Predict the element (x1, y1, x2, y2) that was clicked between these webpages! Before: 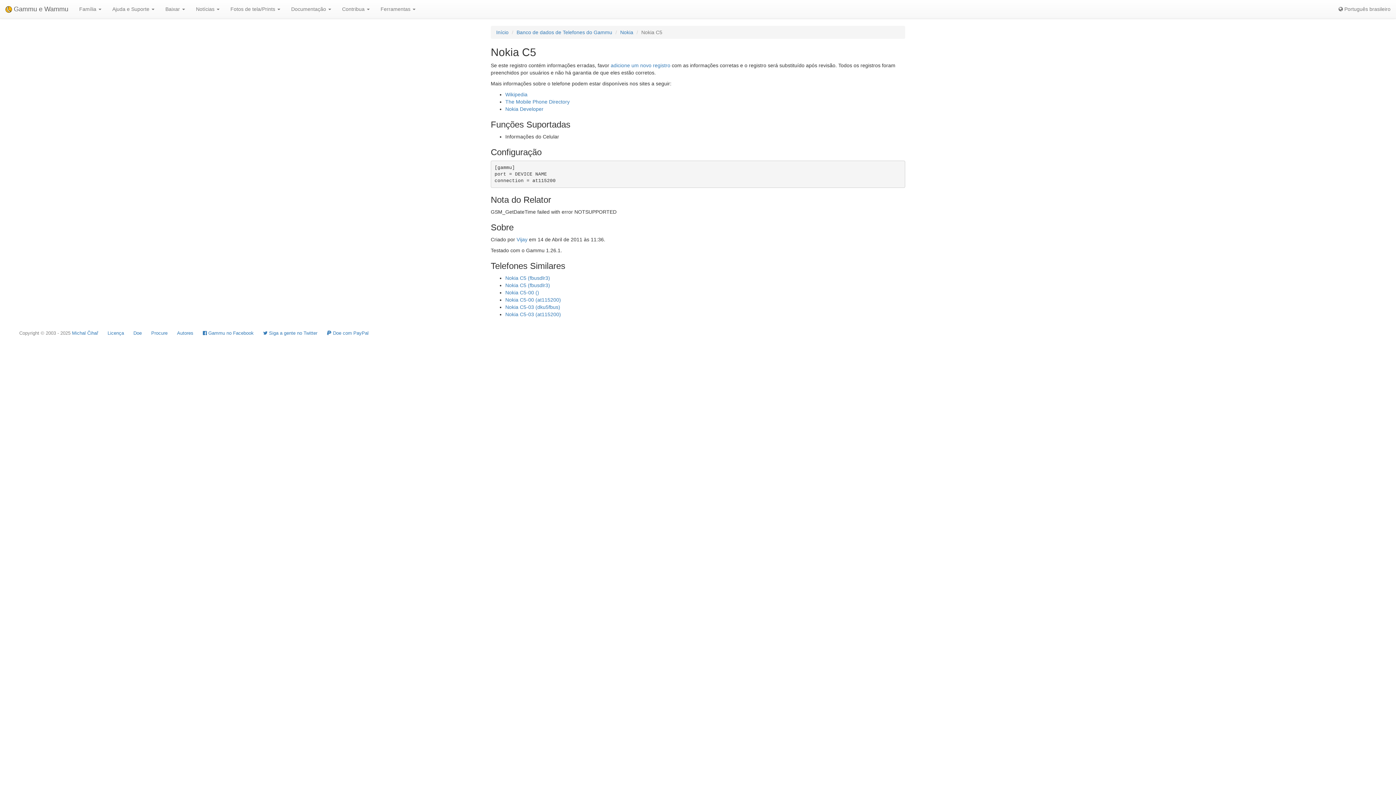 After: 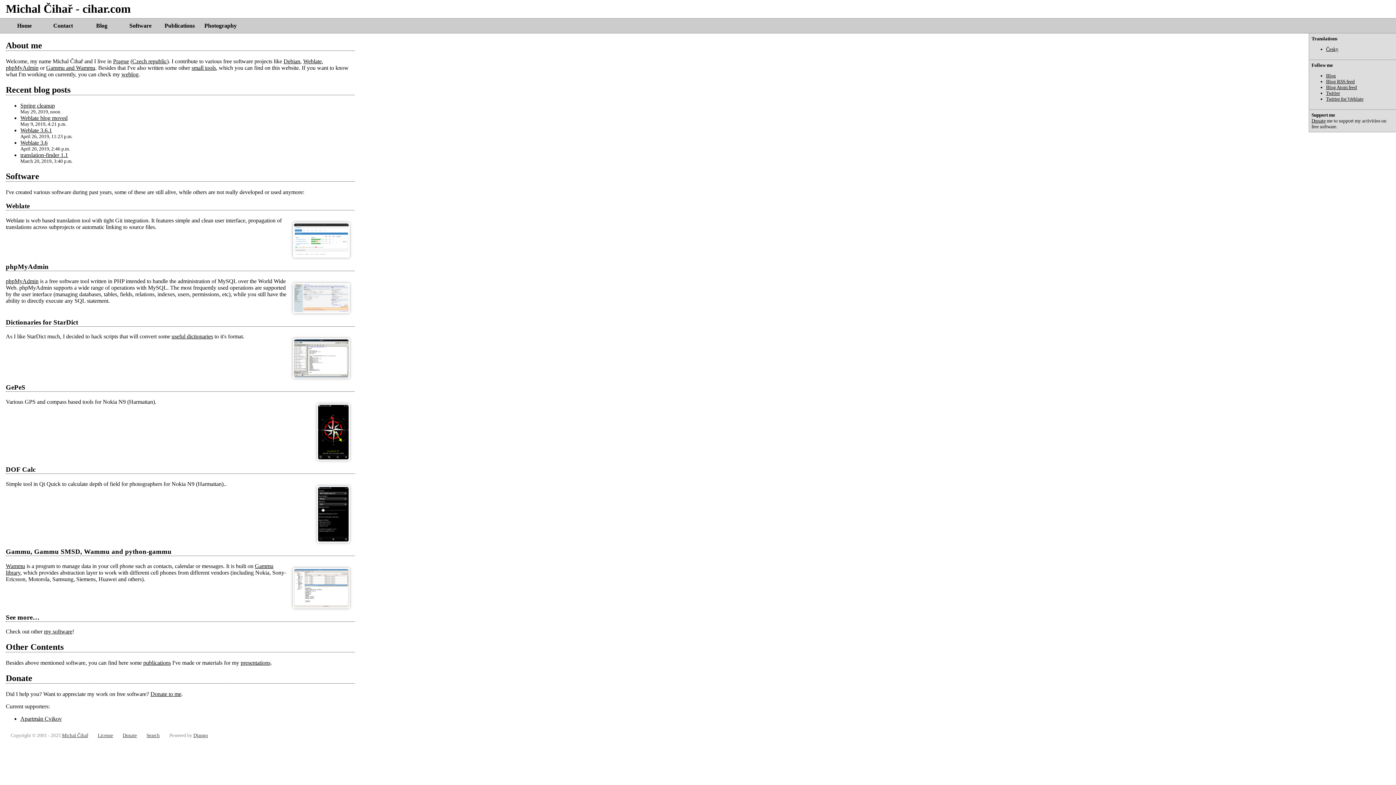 Action: label: Michal Čihař bbox: (72, 330, 98, 336)